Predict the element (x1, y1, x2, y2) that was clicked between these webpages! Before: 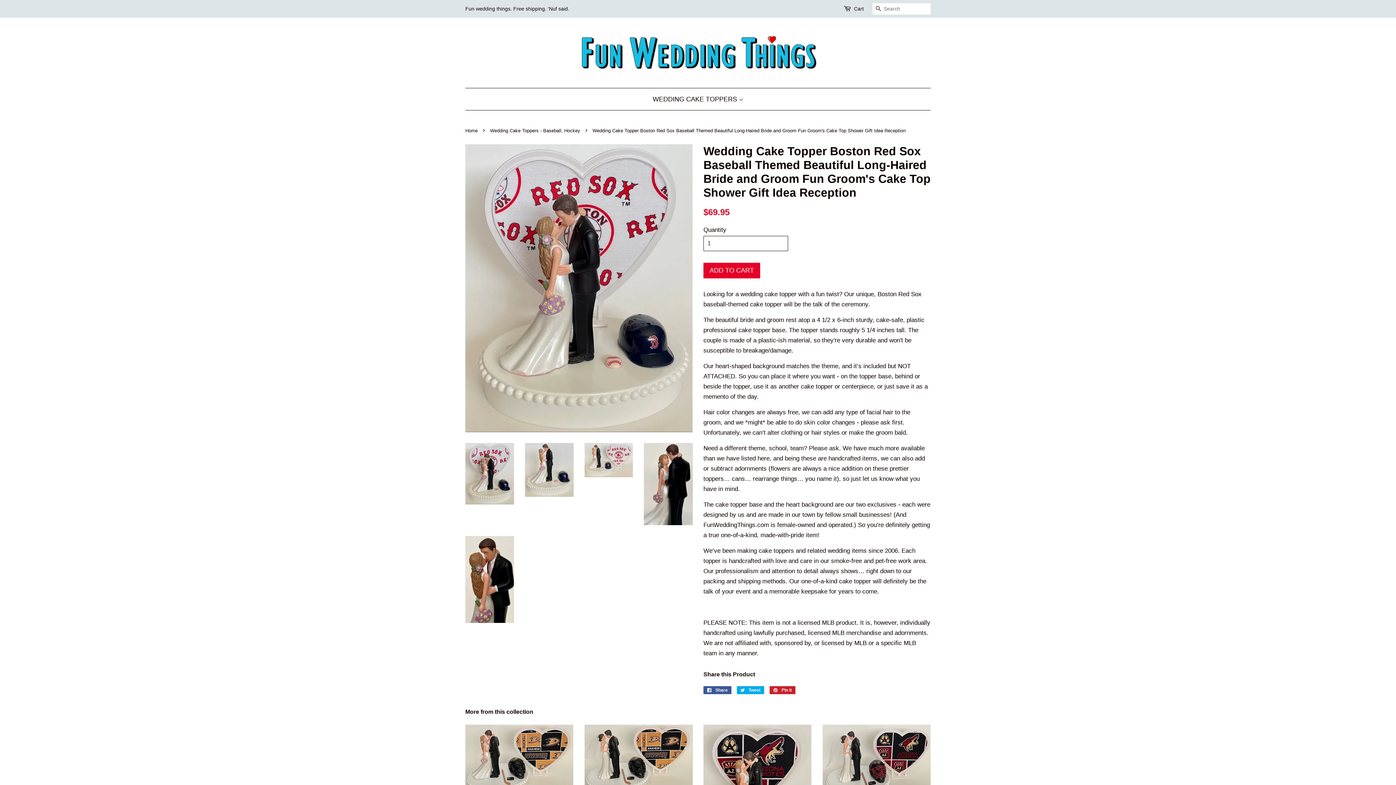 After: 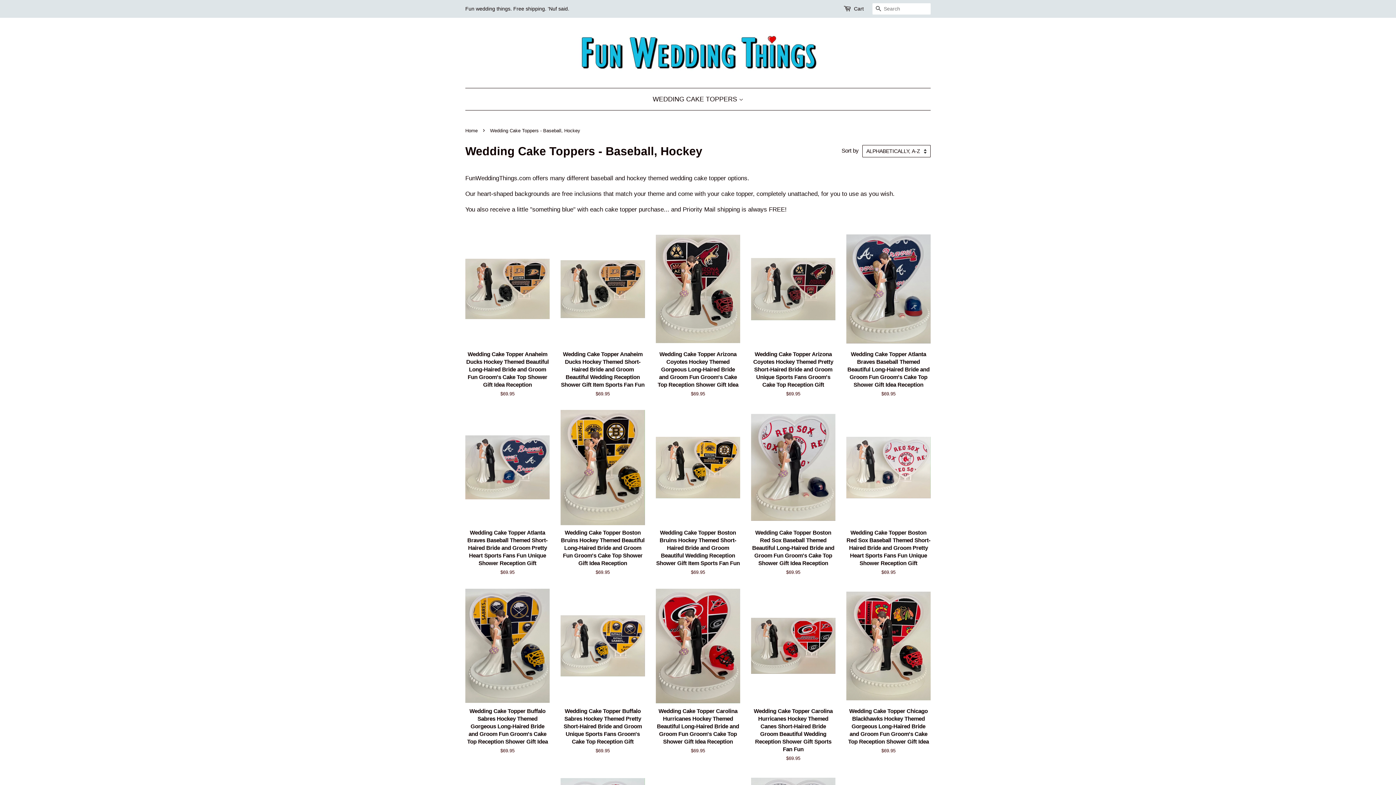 Action: bbox: (490, 128, 582, 133) label: Wedding Cake Toppers - Baseball, Hockey